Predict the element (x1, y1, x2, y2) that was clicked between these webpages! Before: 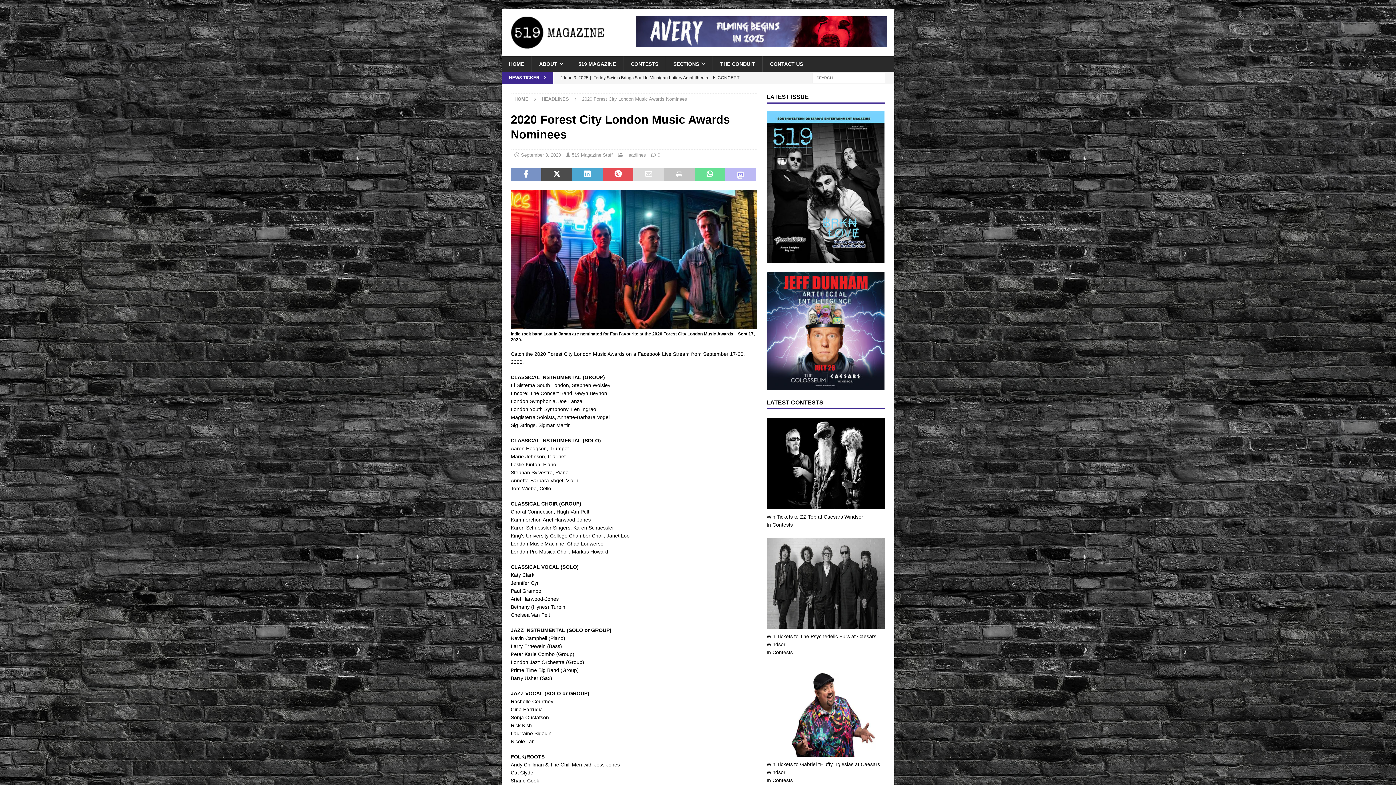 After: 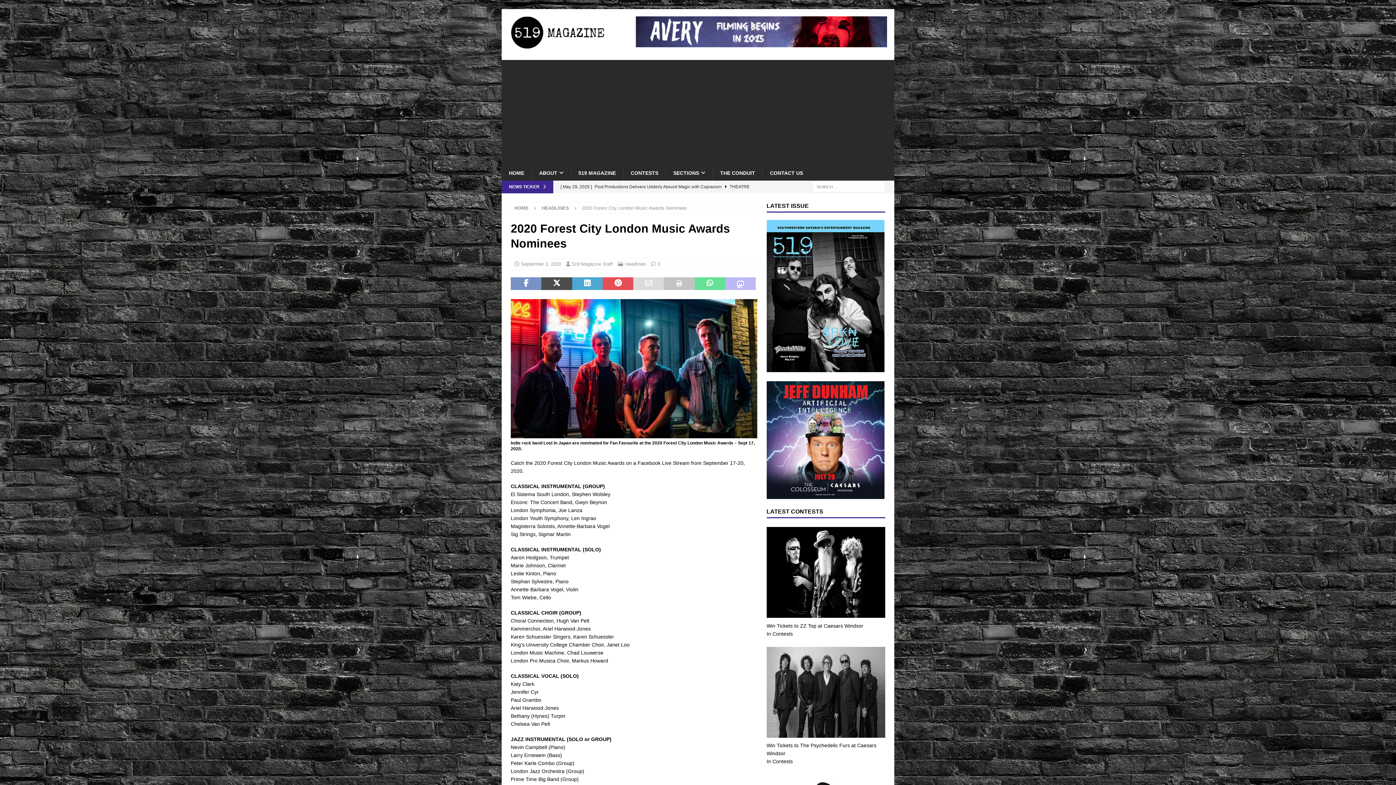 Action: label: ABOUT bbox: (531, 56, 570, 71)